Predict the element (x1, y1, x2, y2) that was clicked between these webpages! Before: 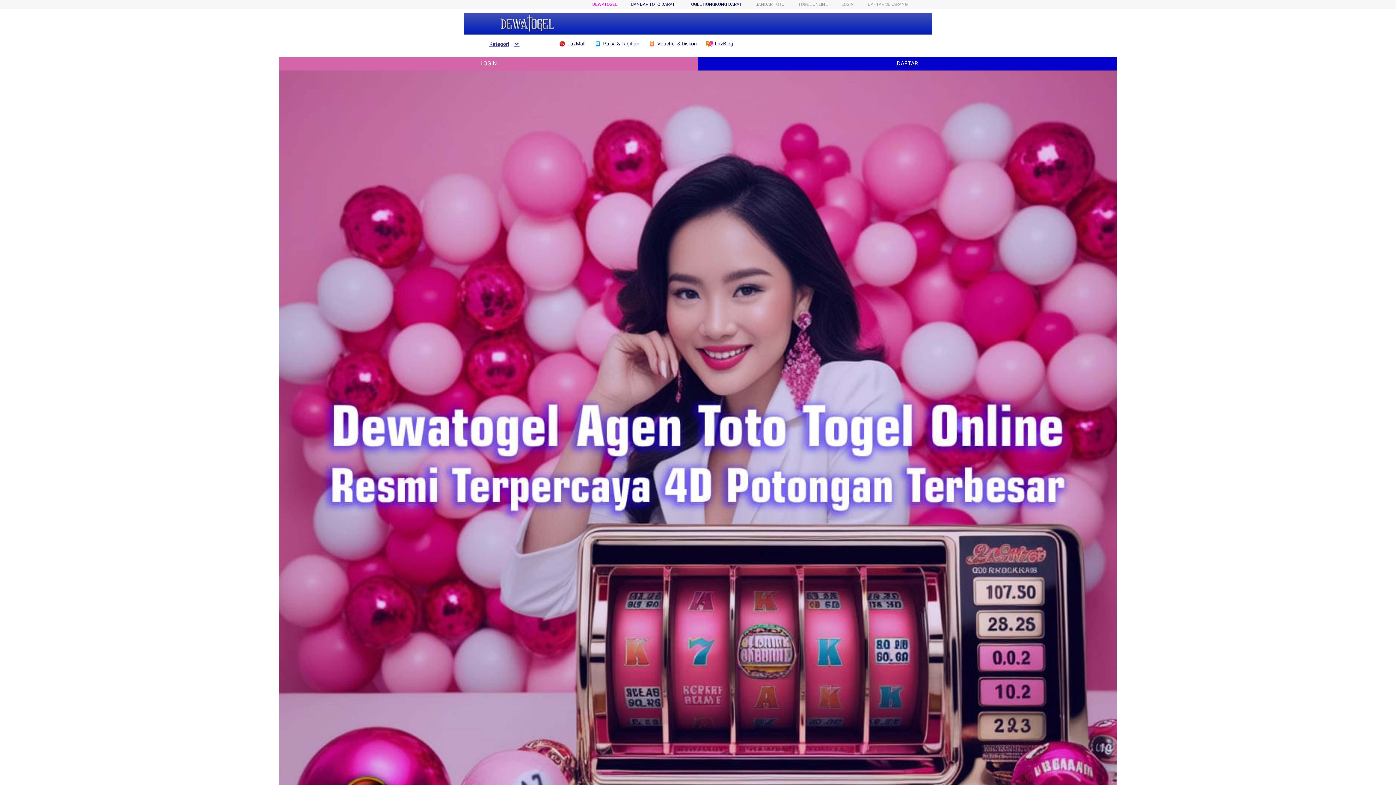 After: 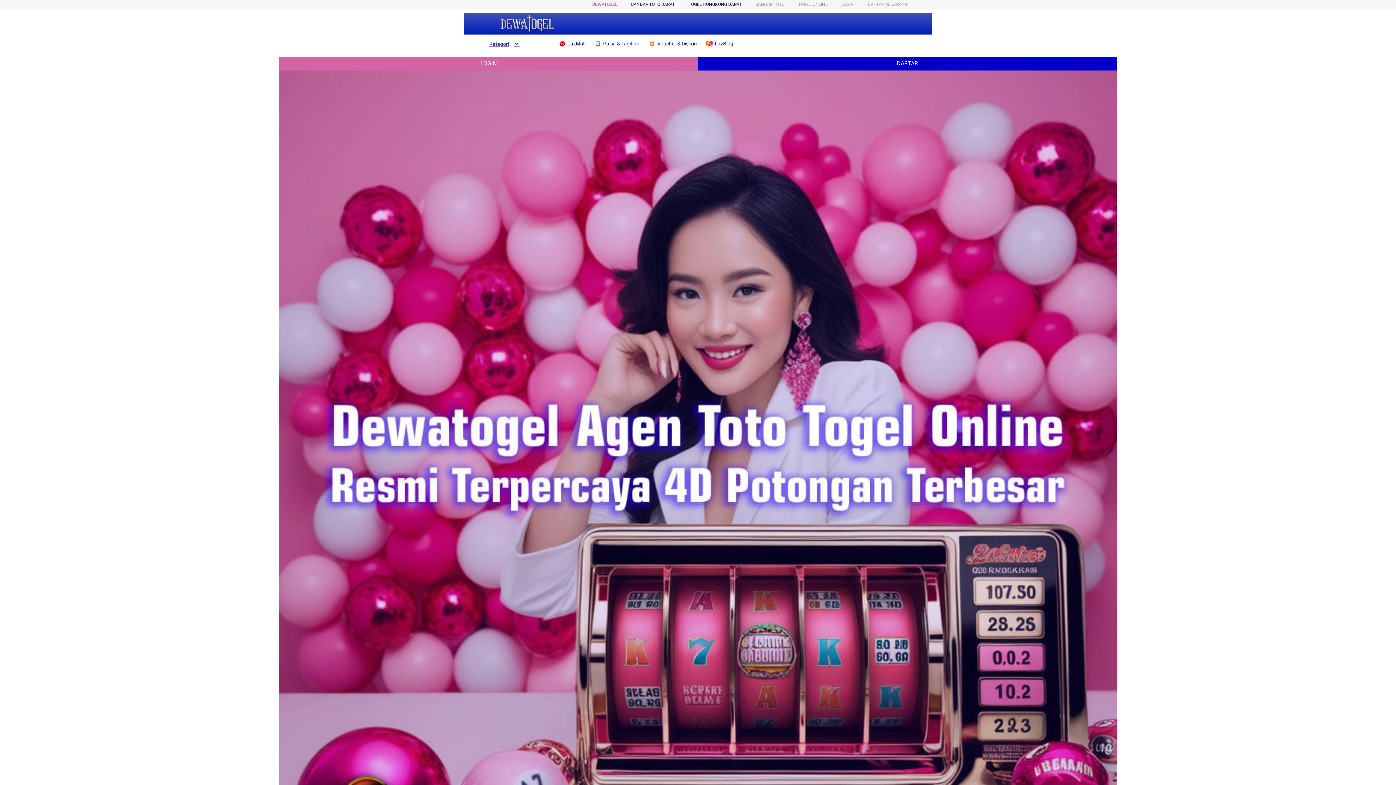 Action: bbox: (279, 56, 698, 70) label: LOGIN